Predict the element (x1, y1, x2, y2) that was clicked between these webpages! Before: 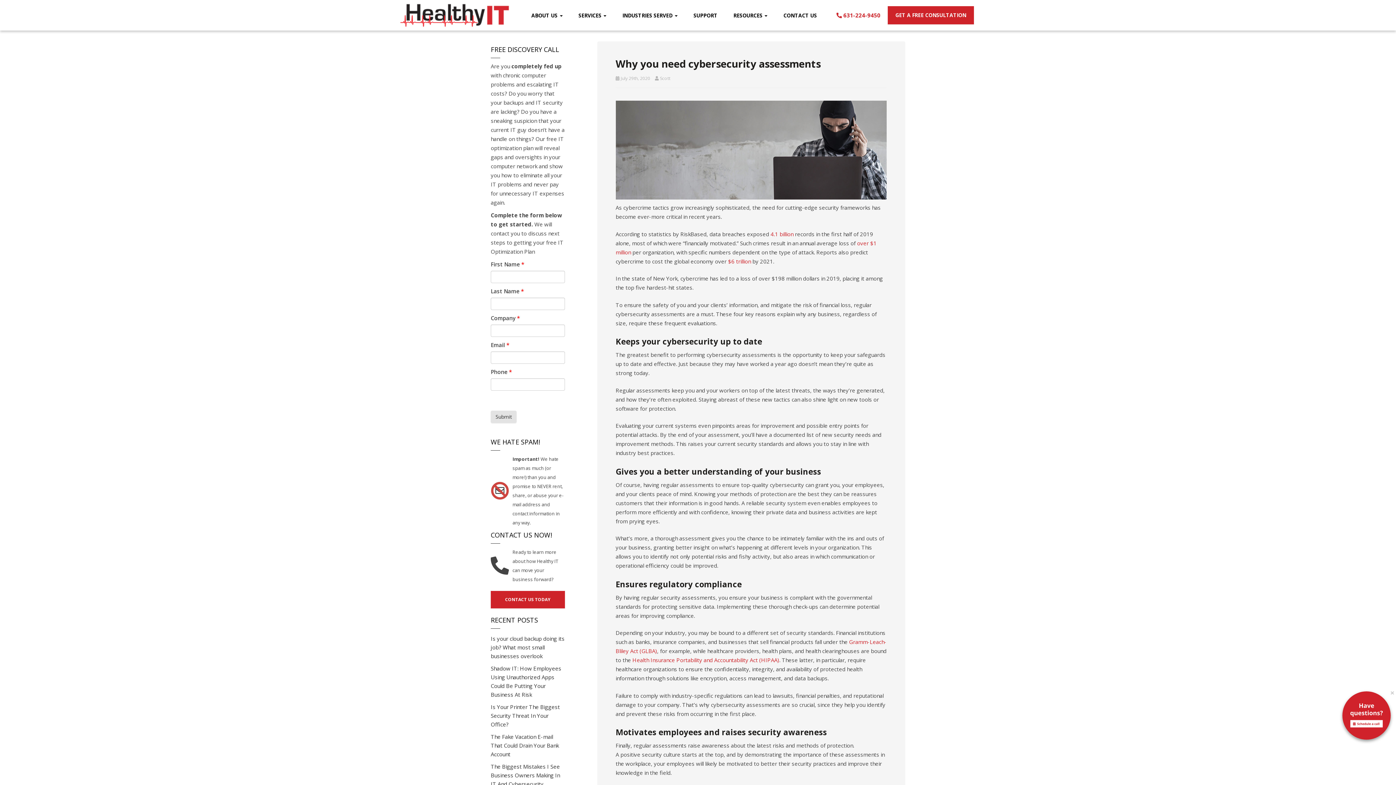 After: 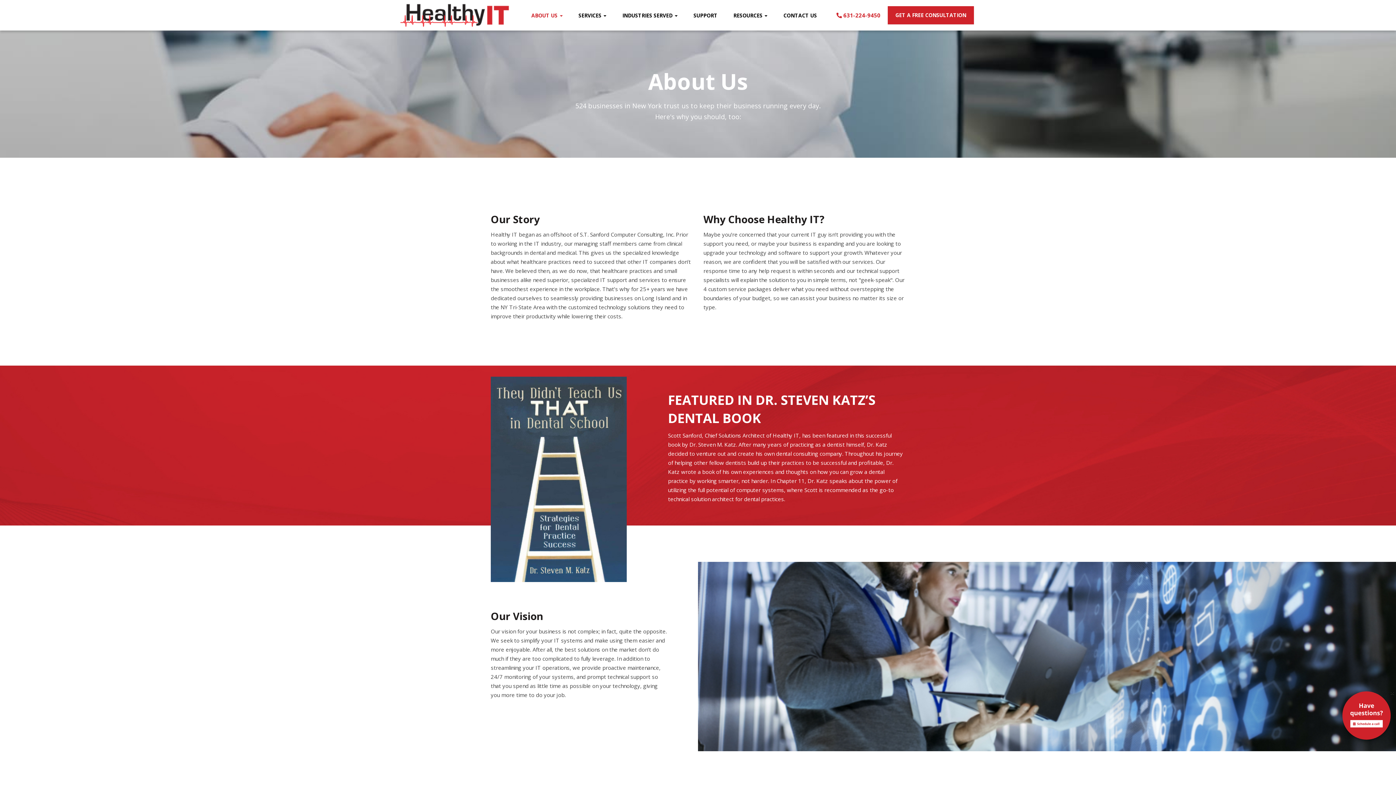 Action: label: ABOUT US  bbox: (527, 8, 566, 22)